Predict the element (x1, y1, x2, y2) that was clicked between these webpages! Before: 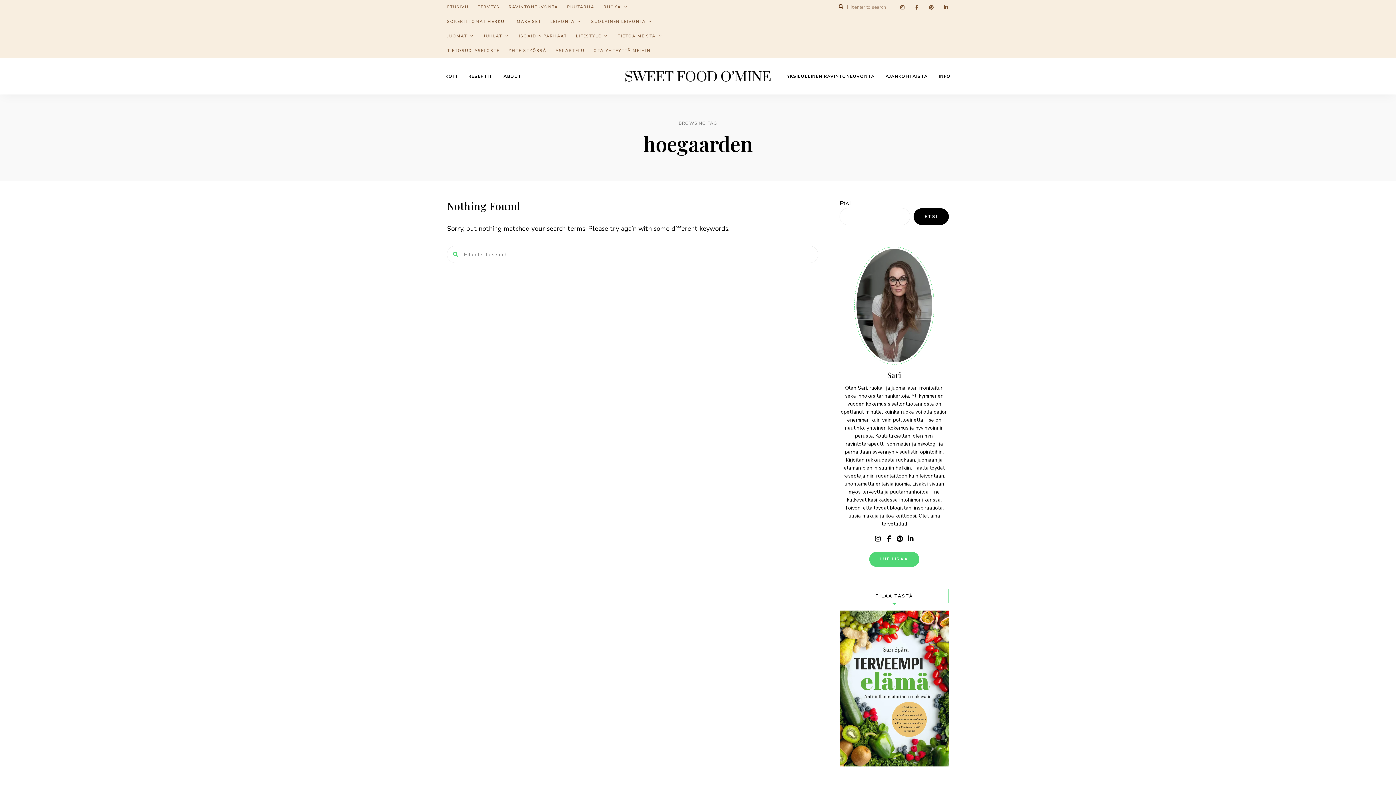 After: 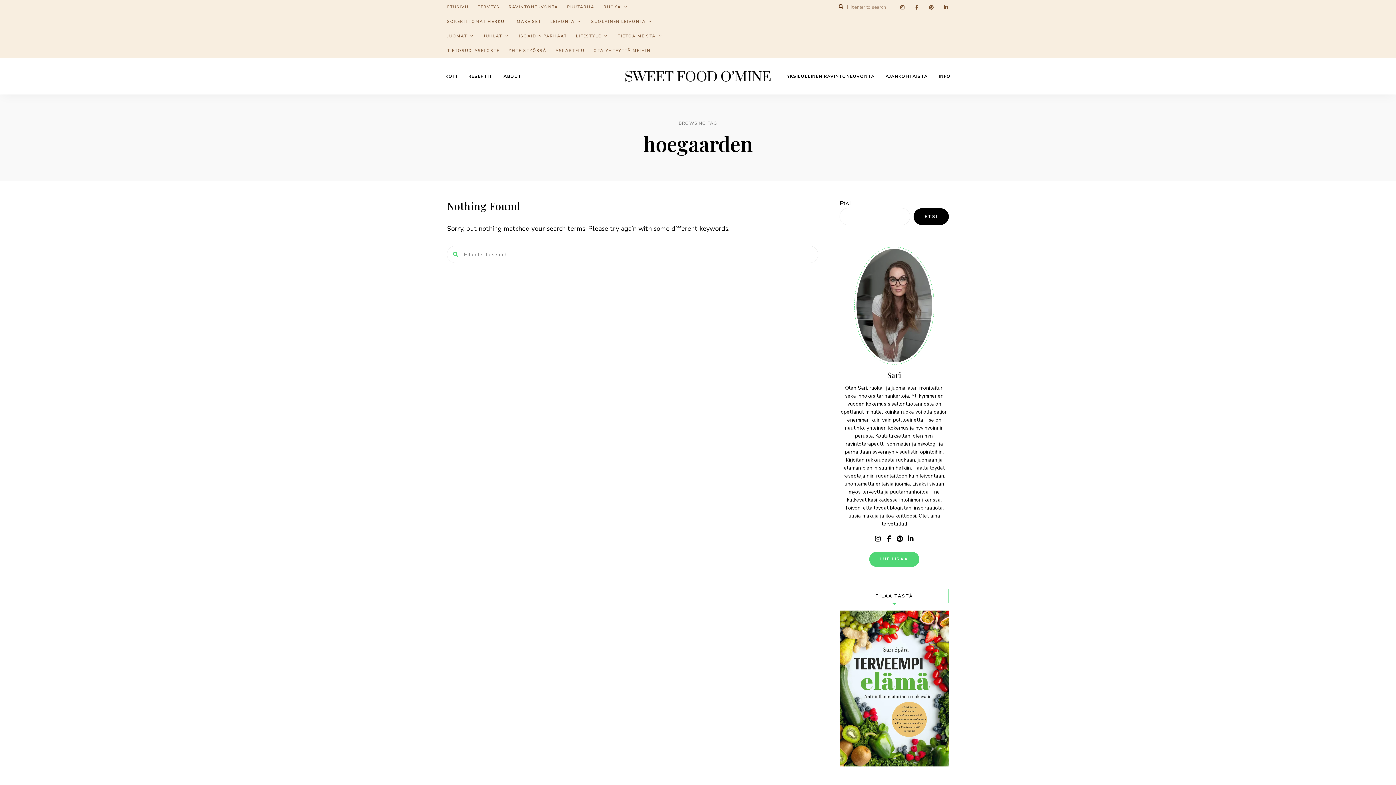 Action: label:  cookie bbox: (1376, 7, 1385, 13)